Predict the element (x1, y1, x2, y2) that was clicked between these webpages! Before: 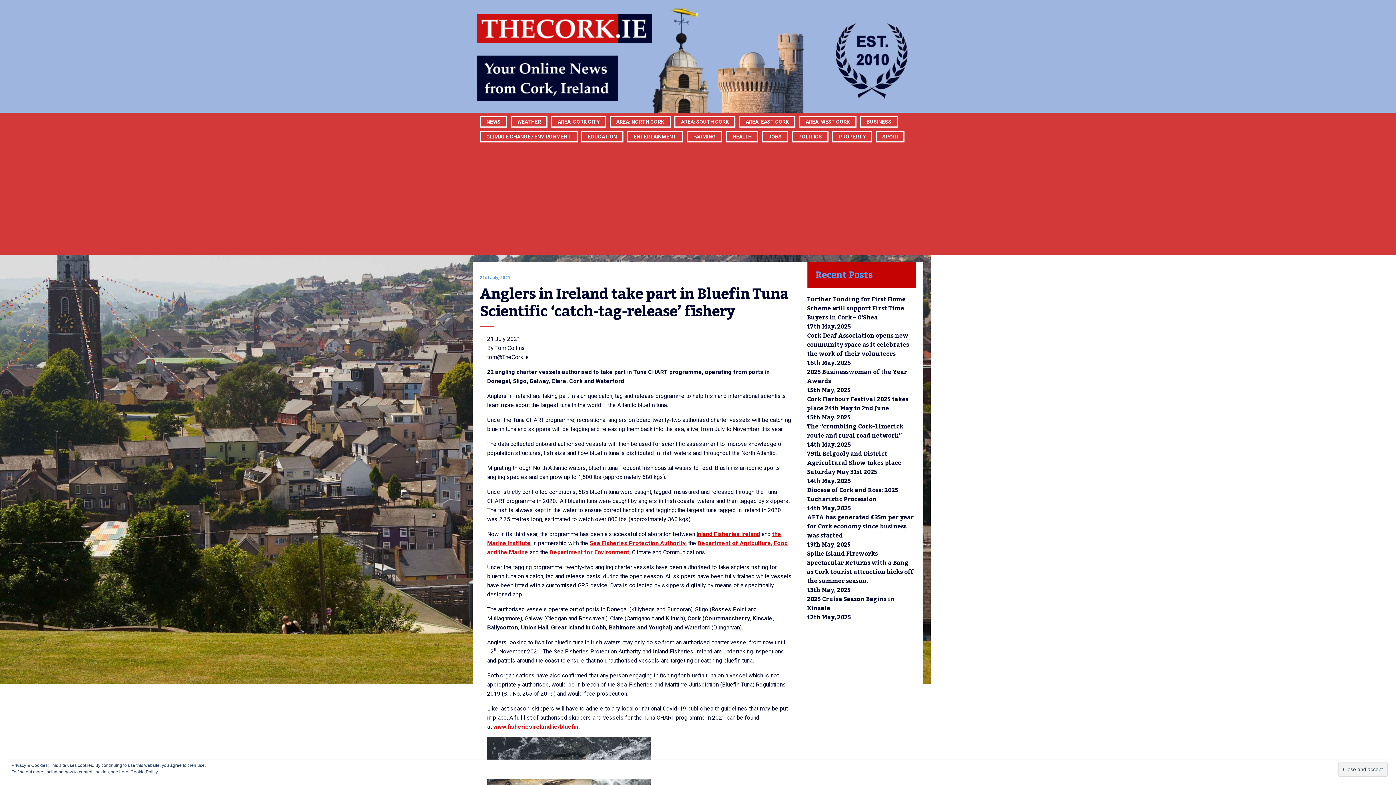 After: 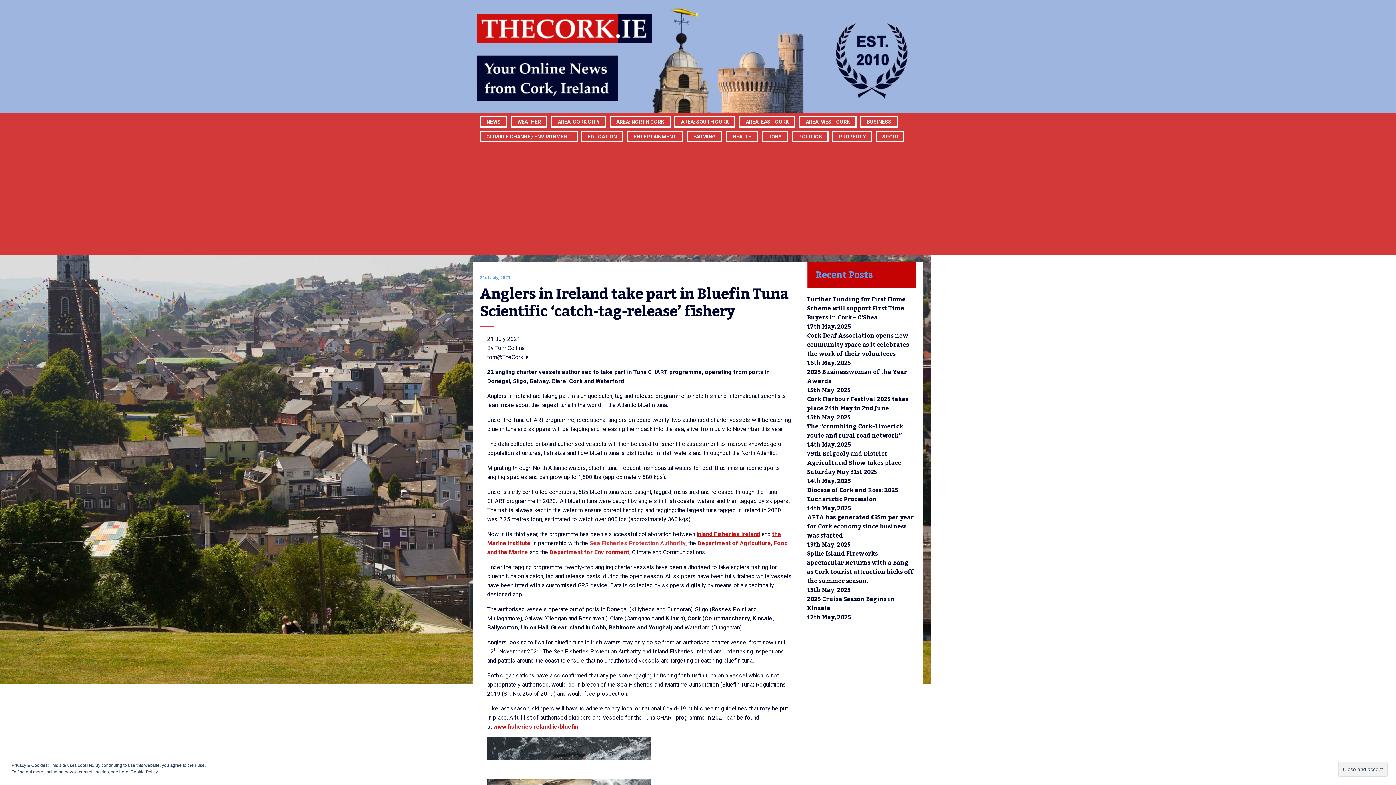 Action: bbox: (589, 540, 685, 546) label: Sea Fisheries Protection Authority